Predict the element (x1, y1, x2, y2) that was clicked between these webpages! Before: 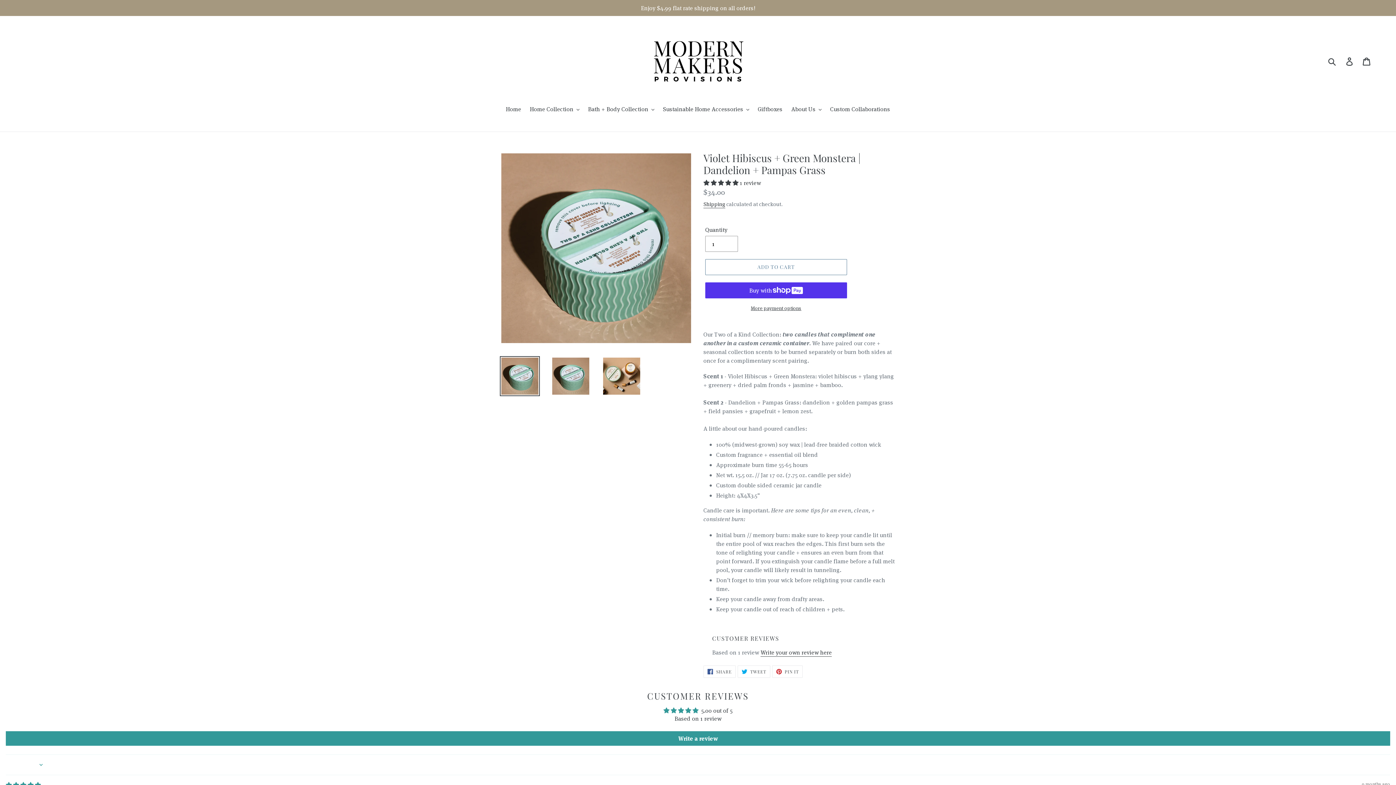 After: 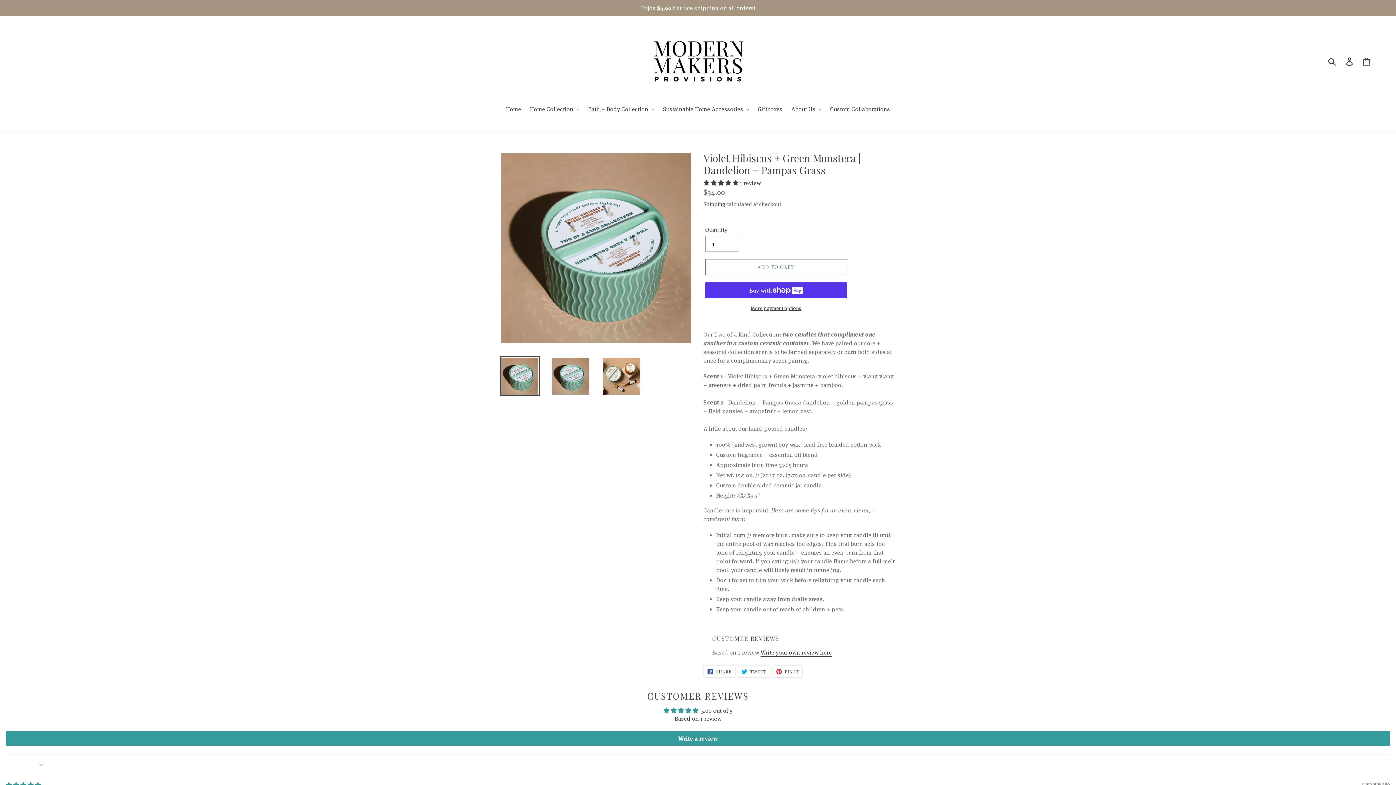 Action: bbox: (500, 356, 540, 396)